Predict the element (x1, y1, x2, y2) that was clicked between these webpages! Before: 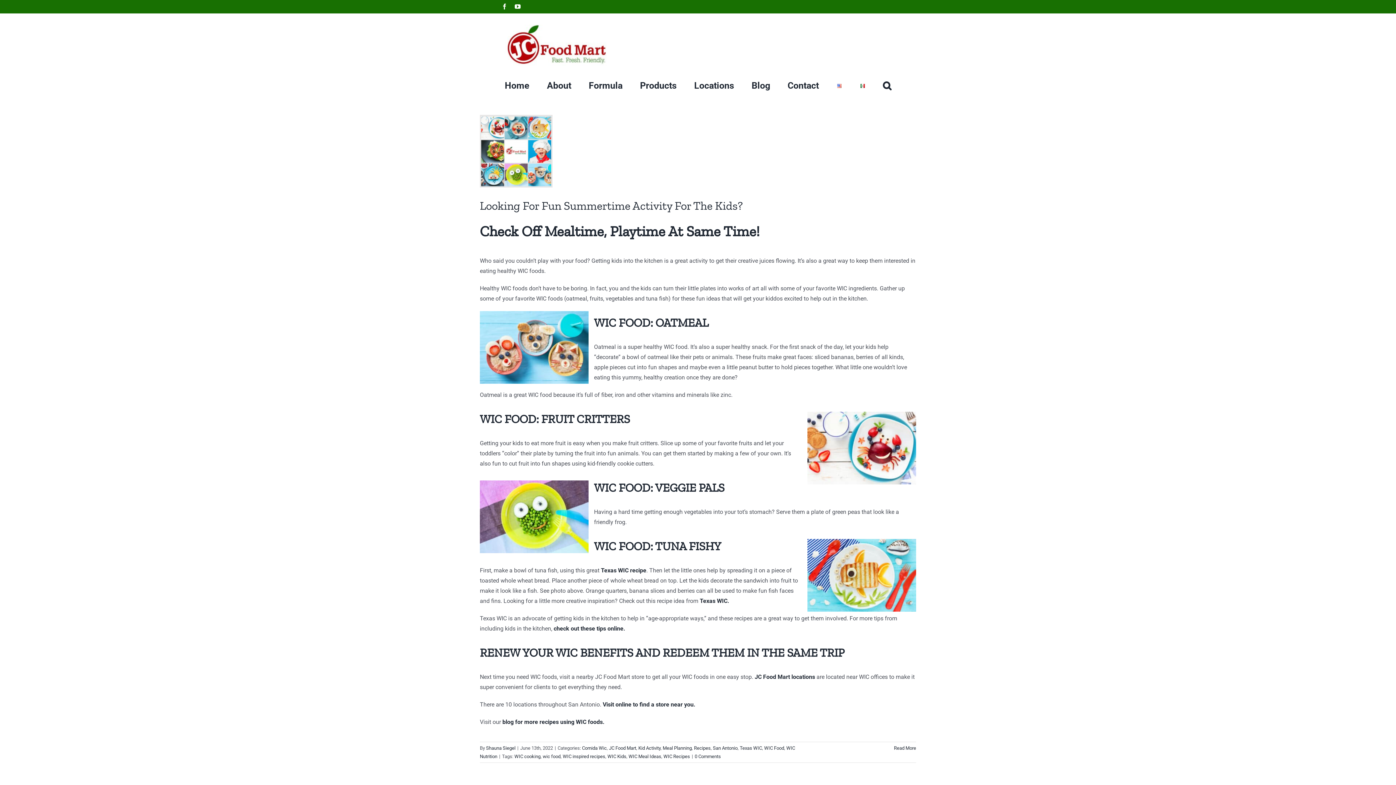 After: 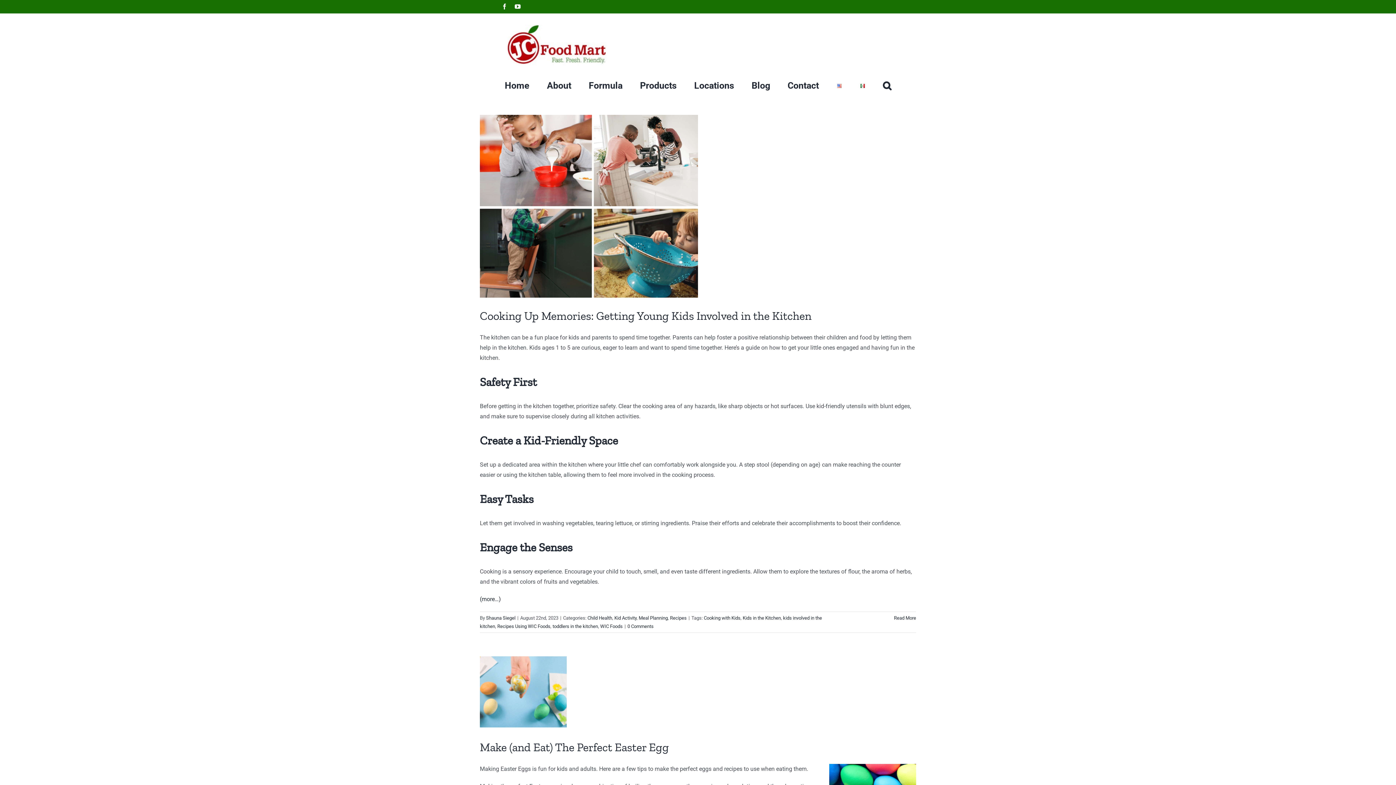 Action: bbox: (638, 745, 660, 751) label: Kid Activity